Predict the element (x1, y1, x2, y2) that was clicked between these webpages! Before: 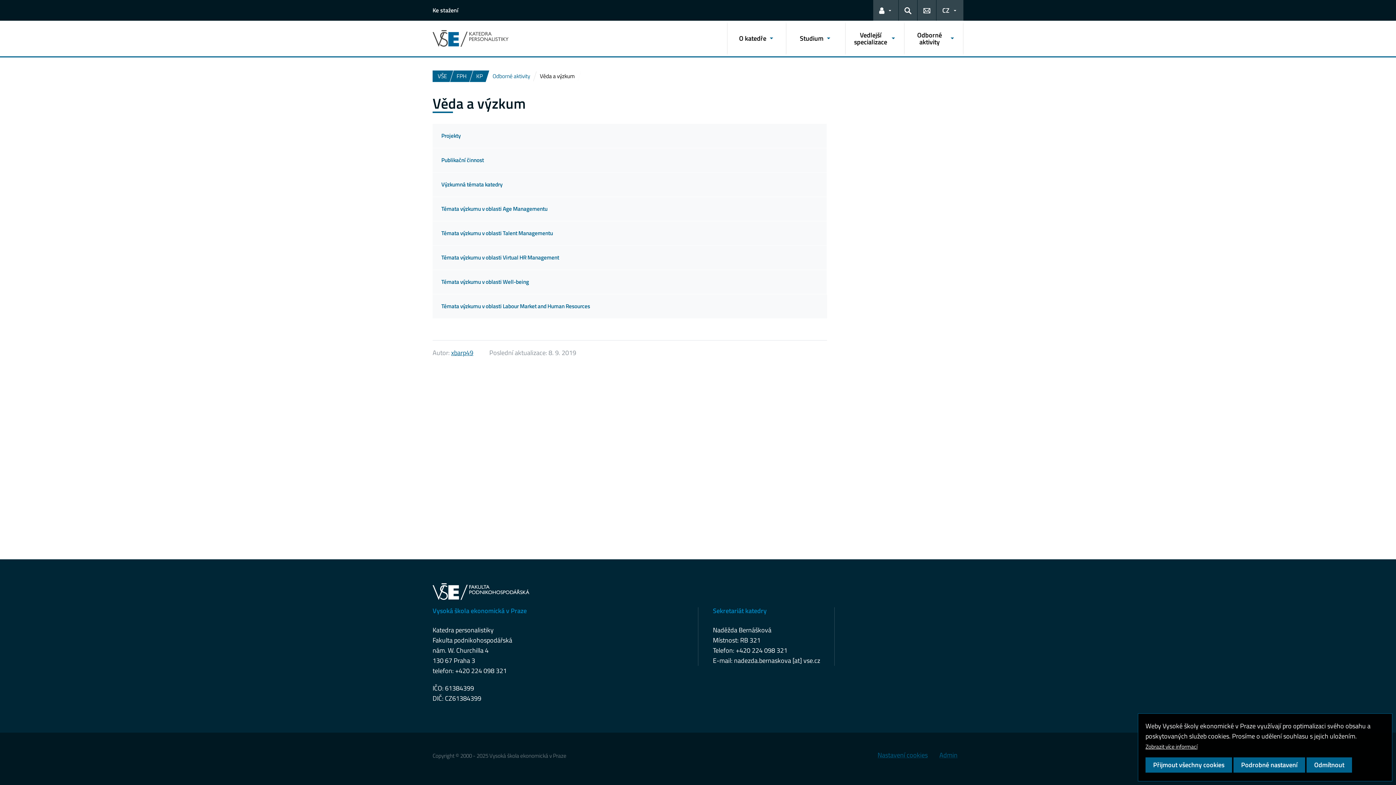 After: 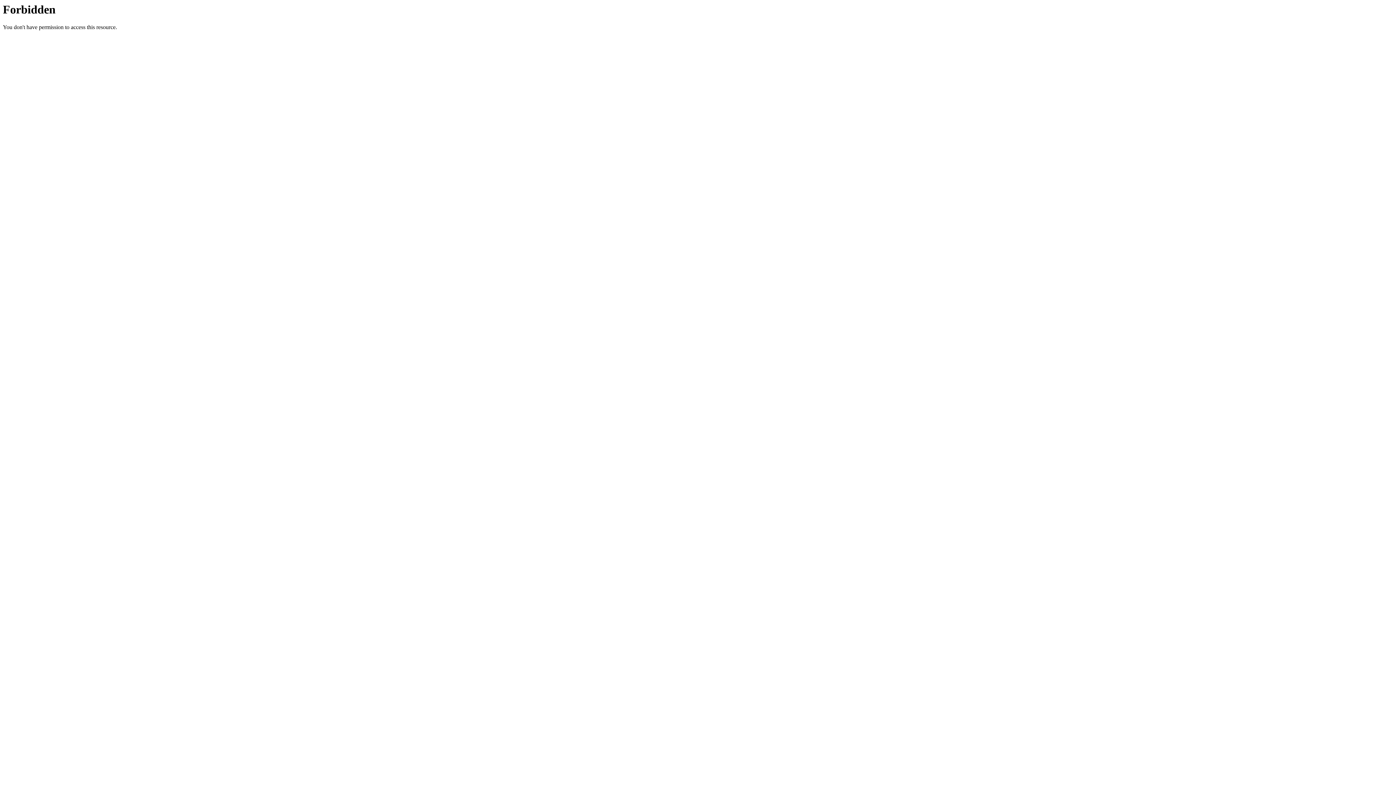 Action: label: Admin bbox: (933, 747, 963, 763)